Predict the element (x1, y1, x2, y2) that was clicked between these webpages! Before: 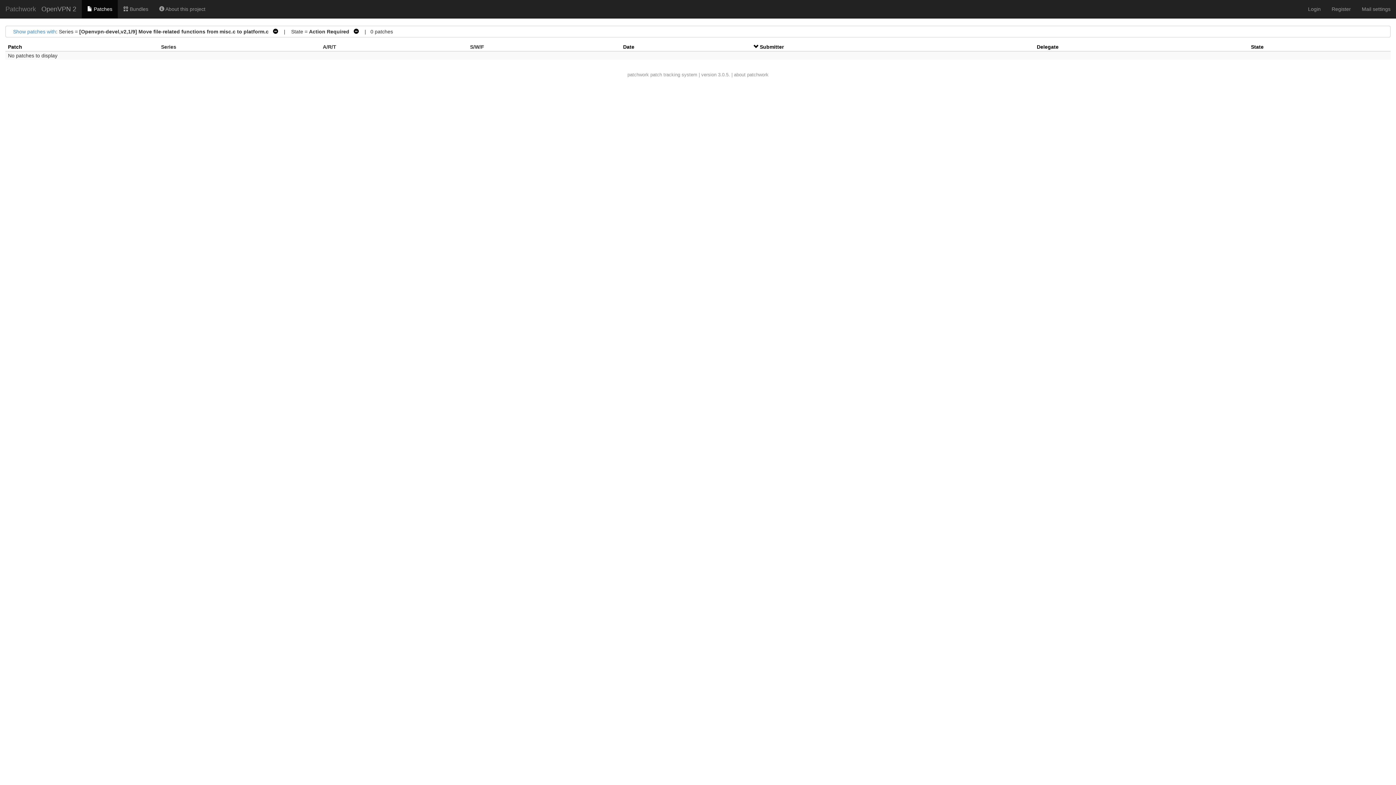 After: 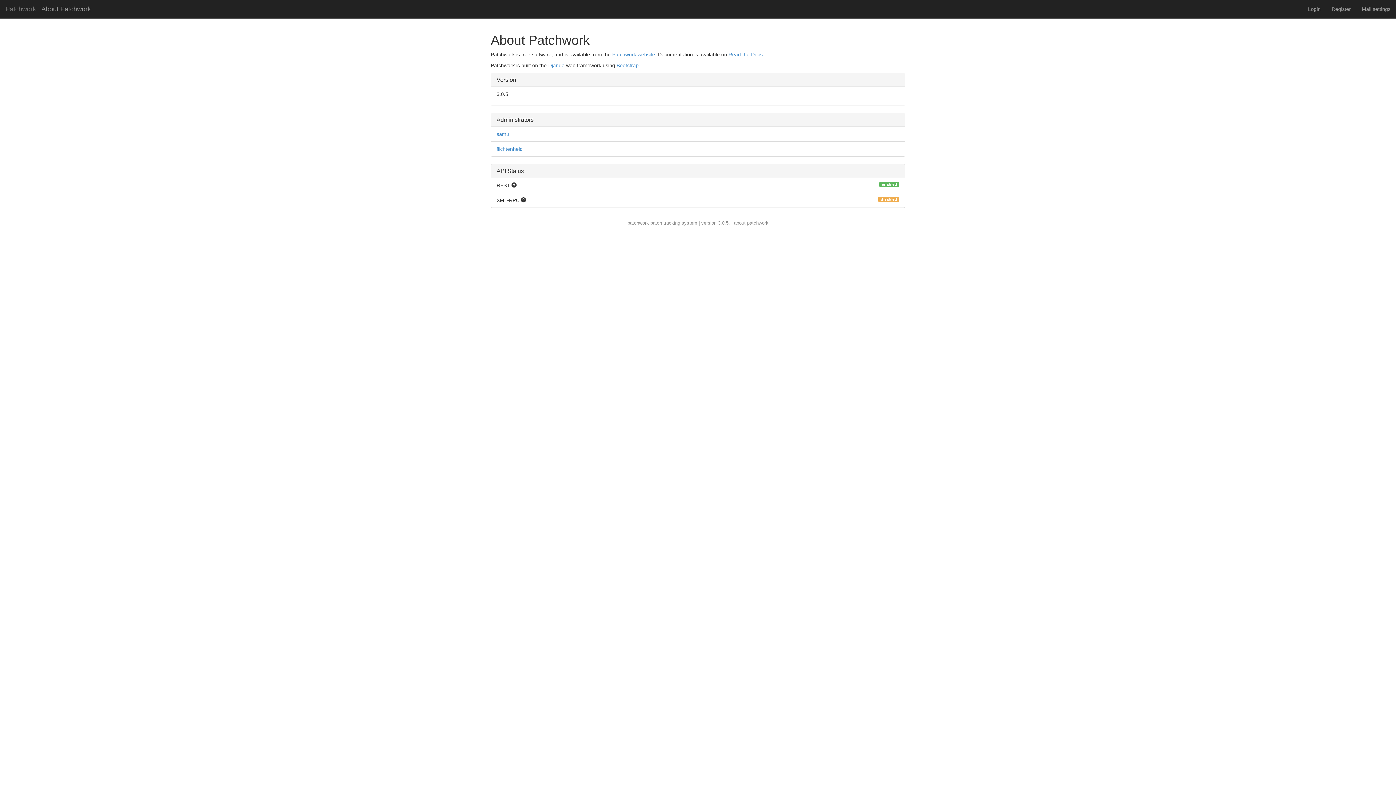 Action: bbox: (734, 72, 768, 77) label: about patchwork